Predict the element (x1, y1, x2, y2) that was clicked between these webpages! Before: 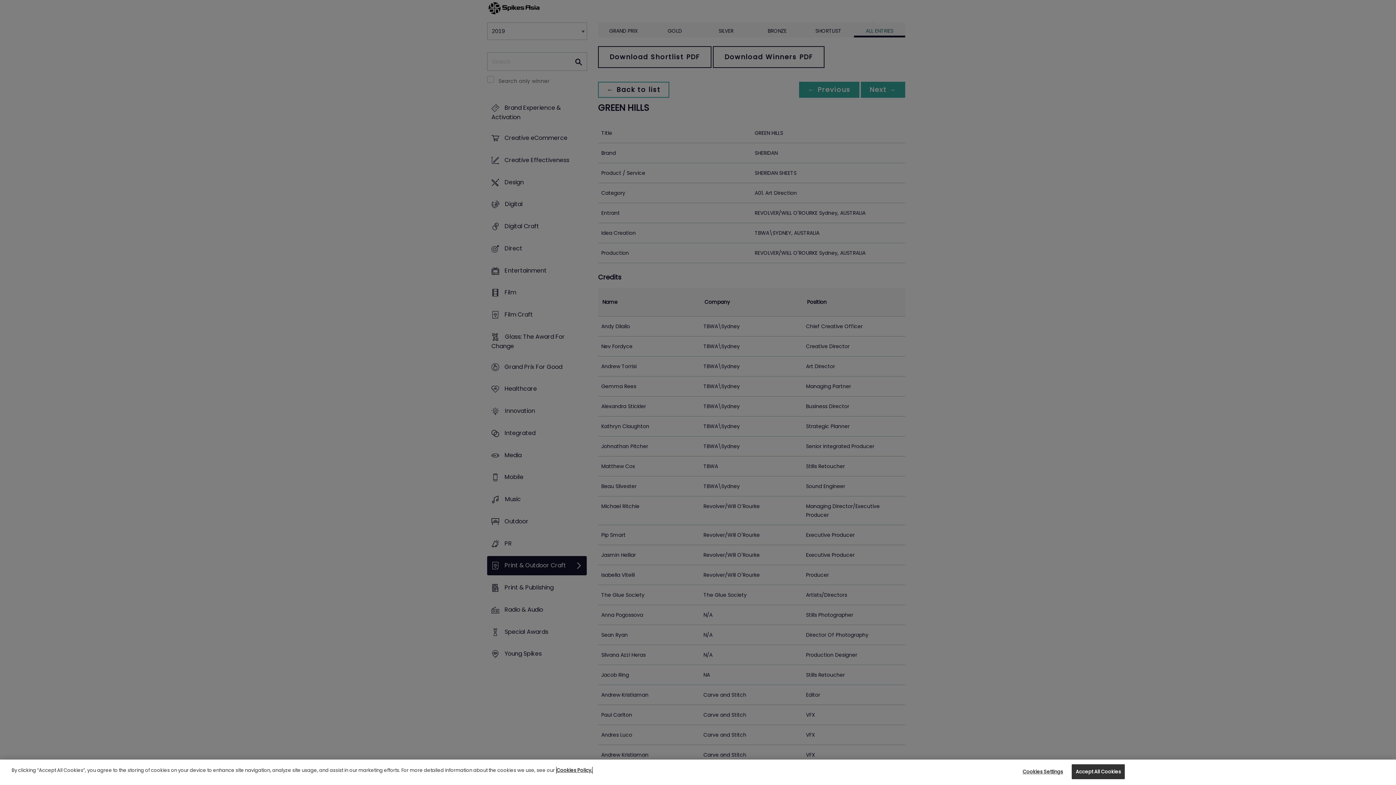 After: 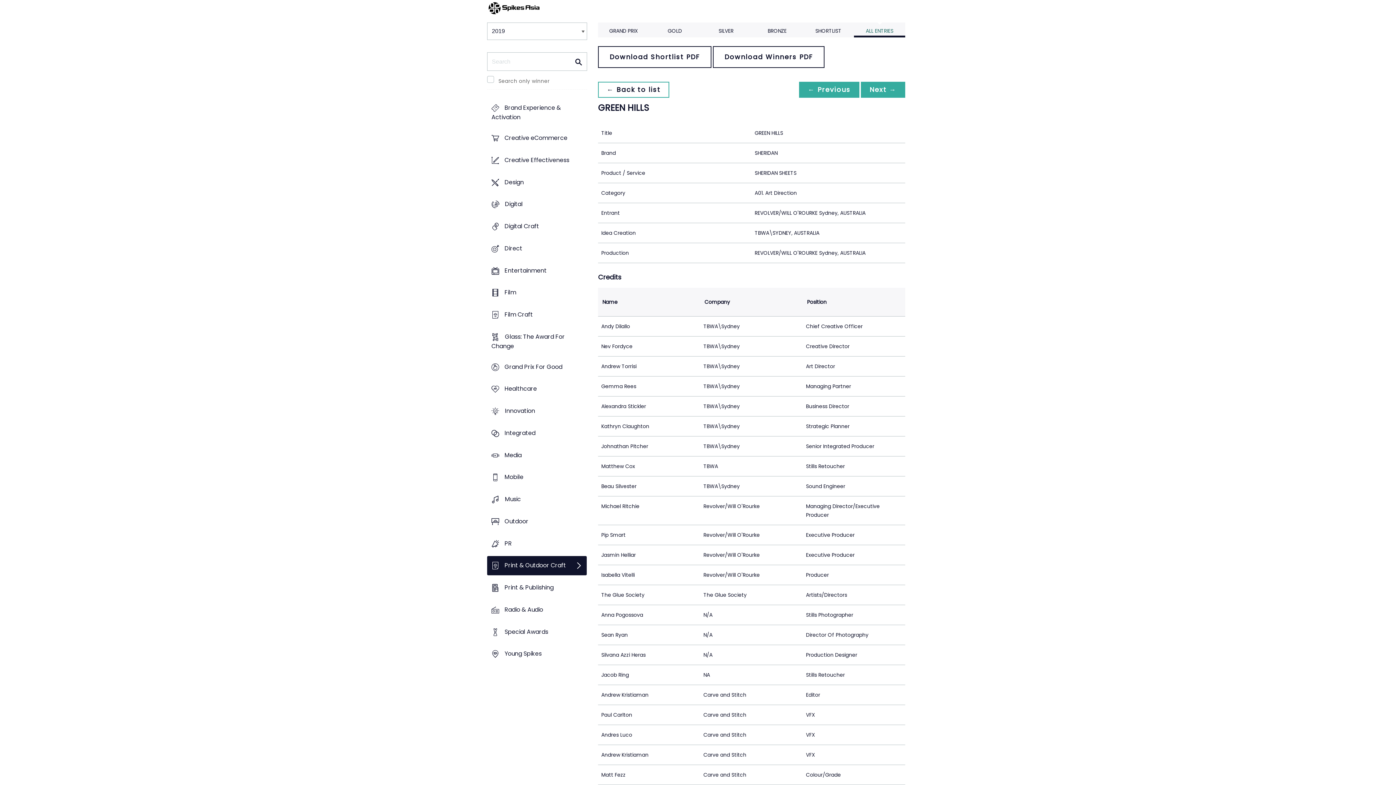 Action: bbox: (1072, 764, 1125, 779) label: Accept All Cookies